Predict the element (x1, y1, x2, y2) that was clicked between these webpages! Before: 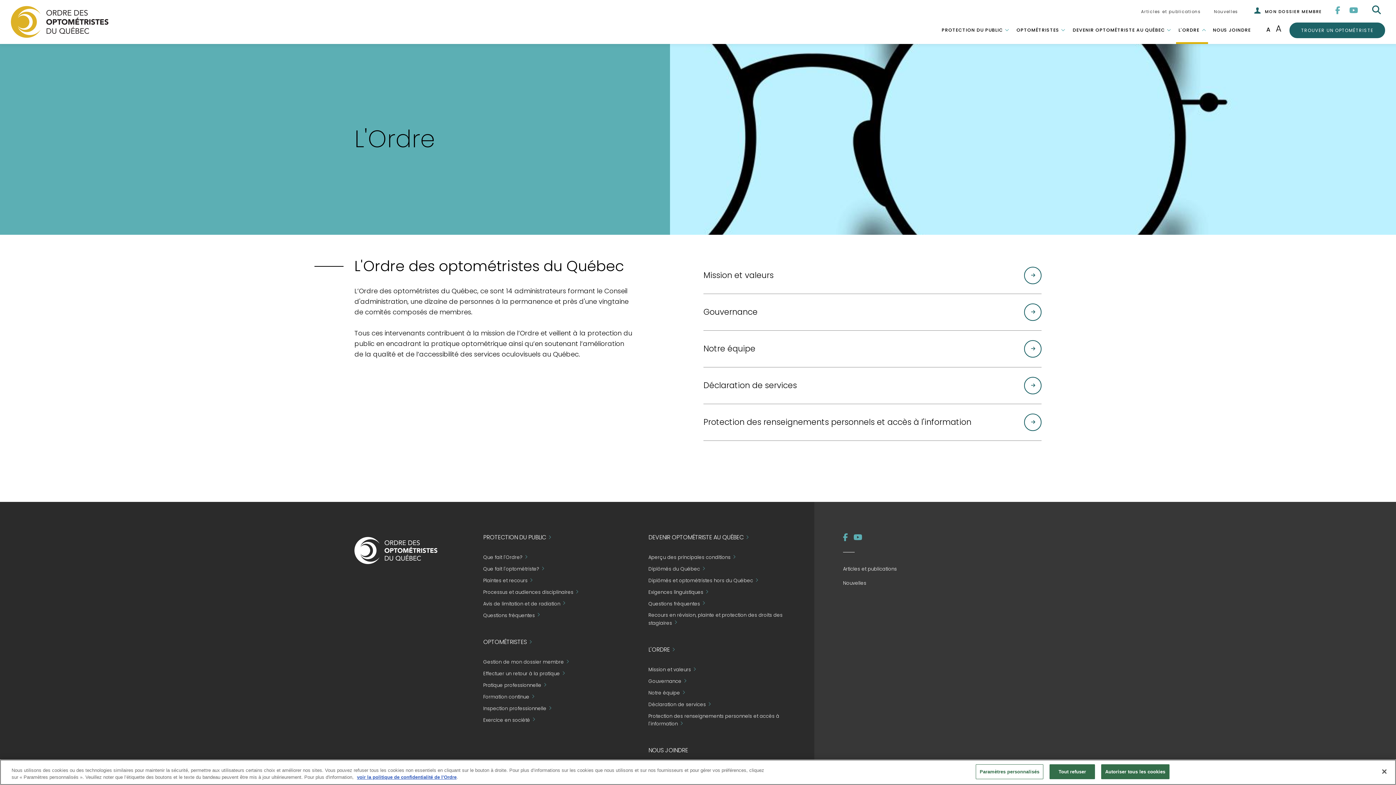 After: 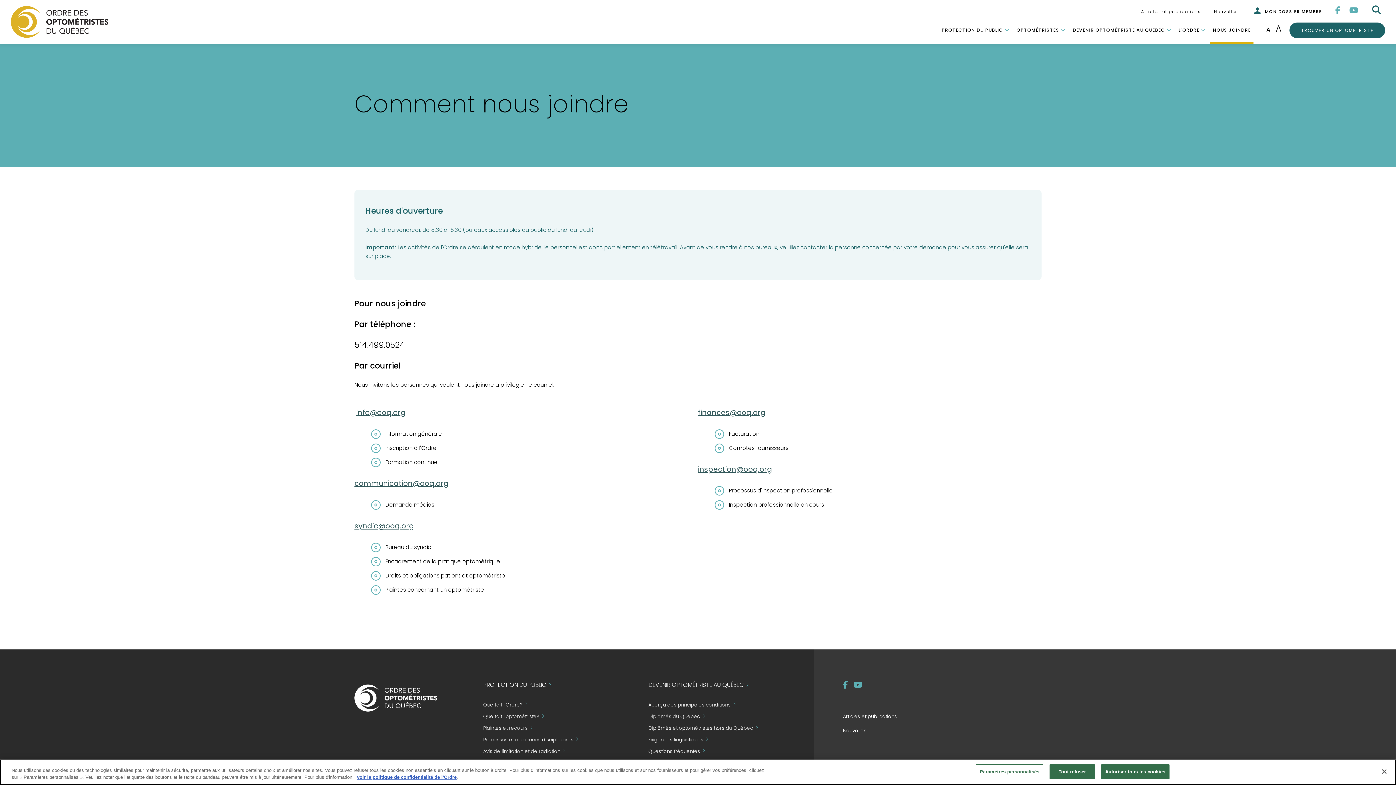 Action: label: NOUS JOINDRE bbox: (648, 744, 809, 757)